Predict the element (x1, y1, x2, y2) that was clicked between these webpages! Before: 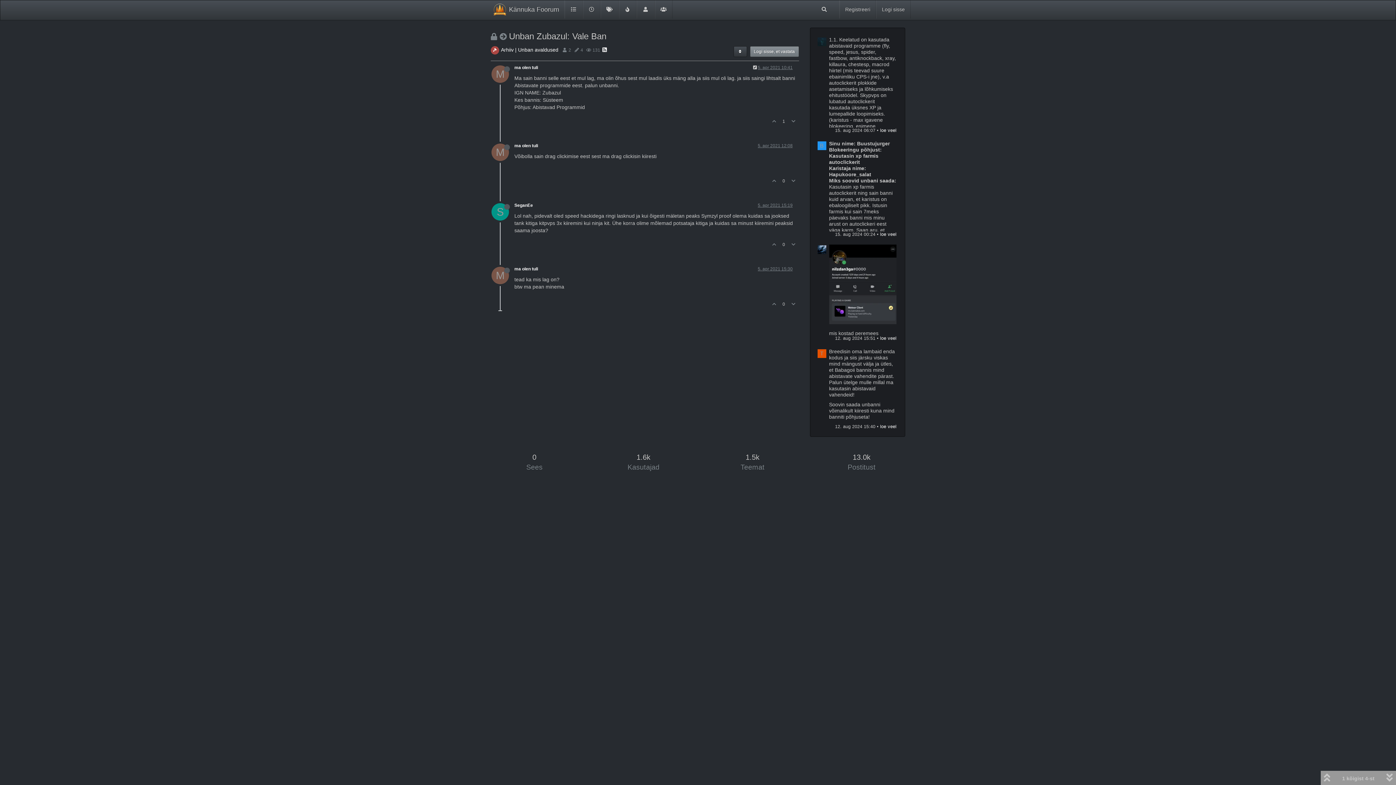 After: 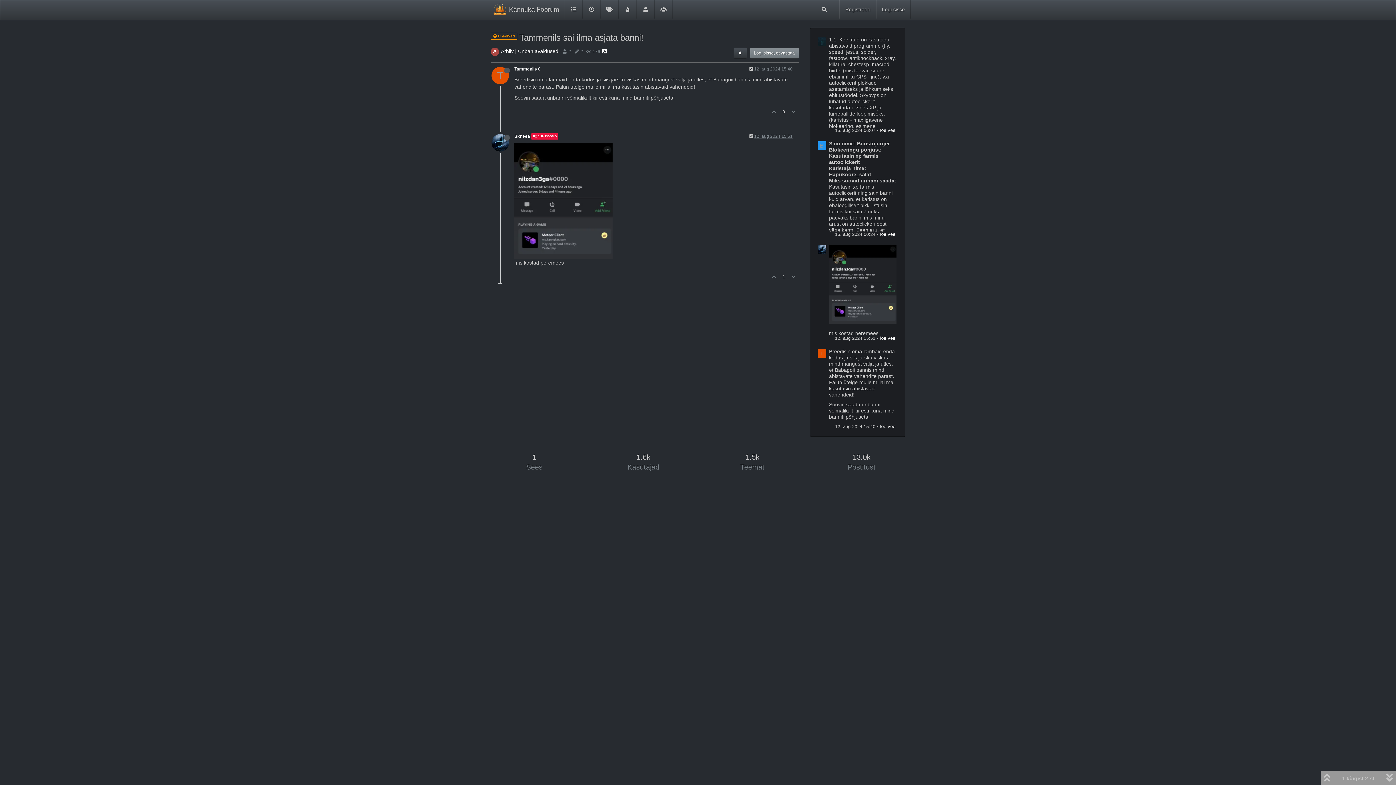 Action: label: loe veel bbox: (880, 424, 896, 429)